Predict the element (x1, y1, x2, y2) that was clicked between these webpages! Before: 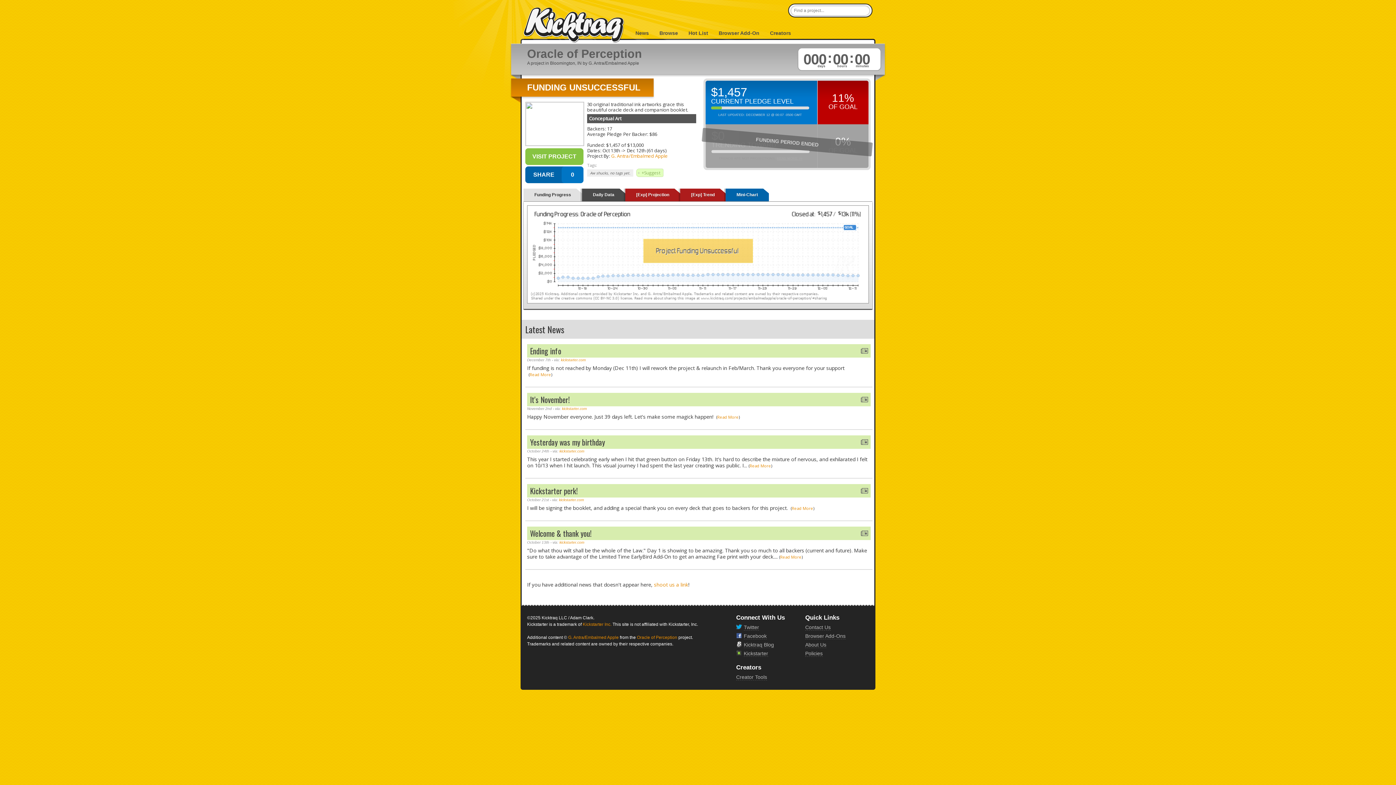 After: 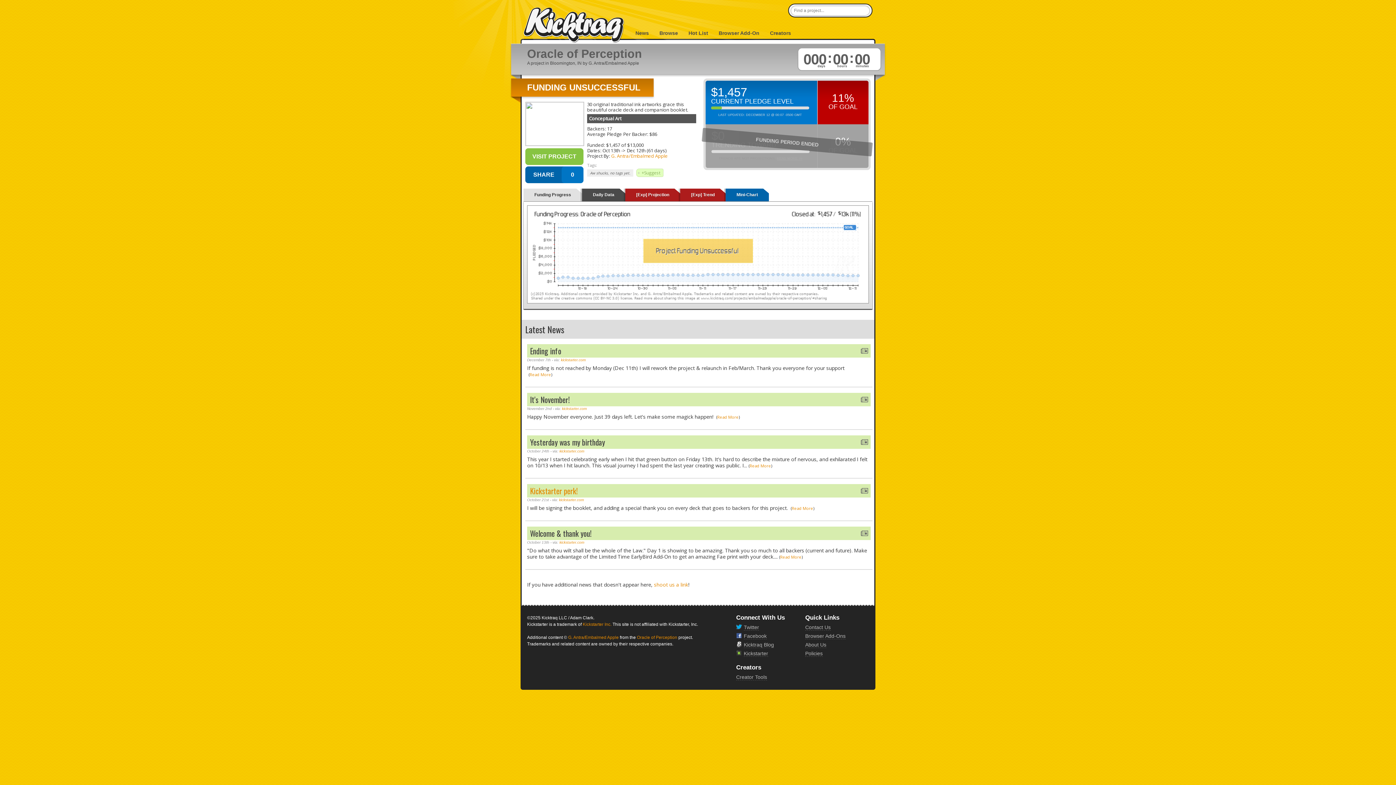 Action: bbox: (530, 485, 577, 496) label: Kickstarter perk!